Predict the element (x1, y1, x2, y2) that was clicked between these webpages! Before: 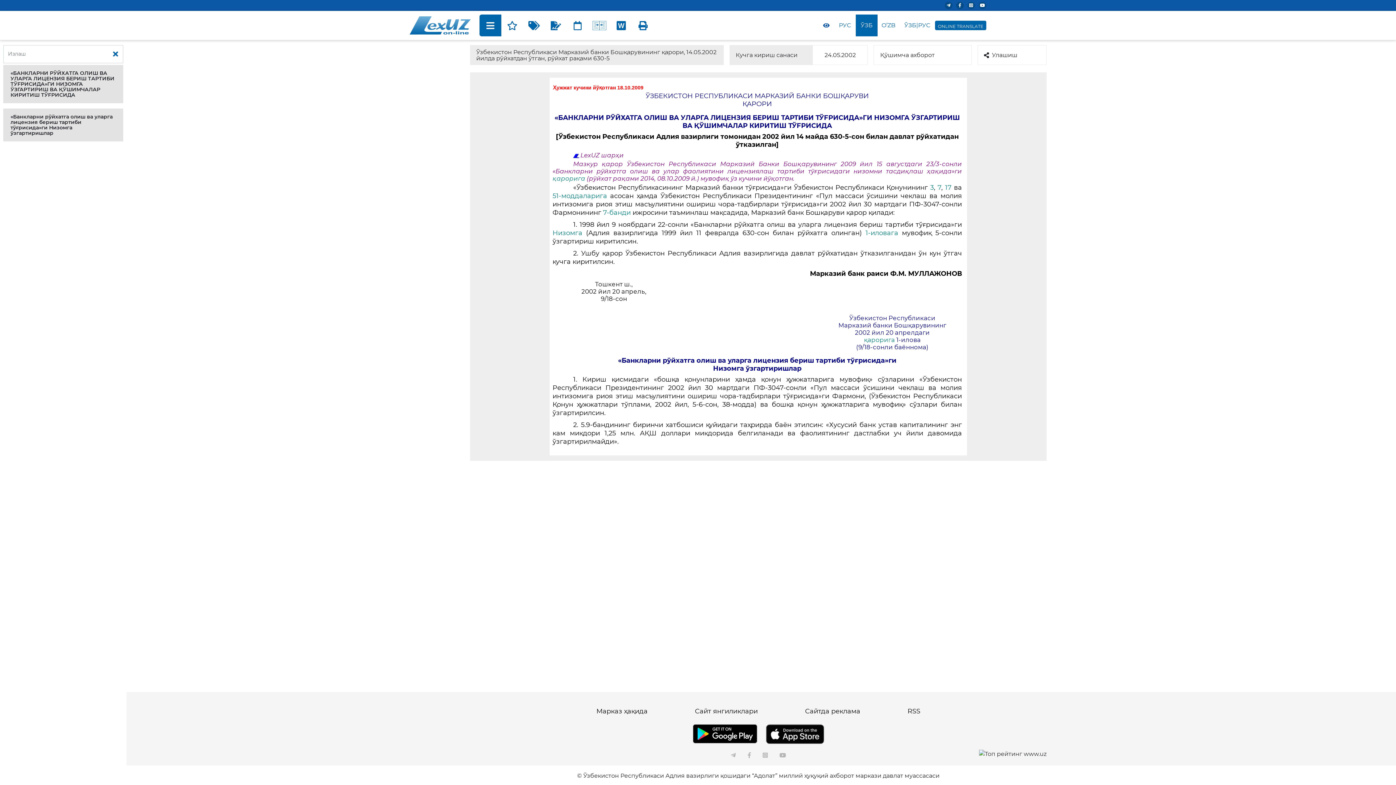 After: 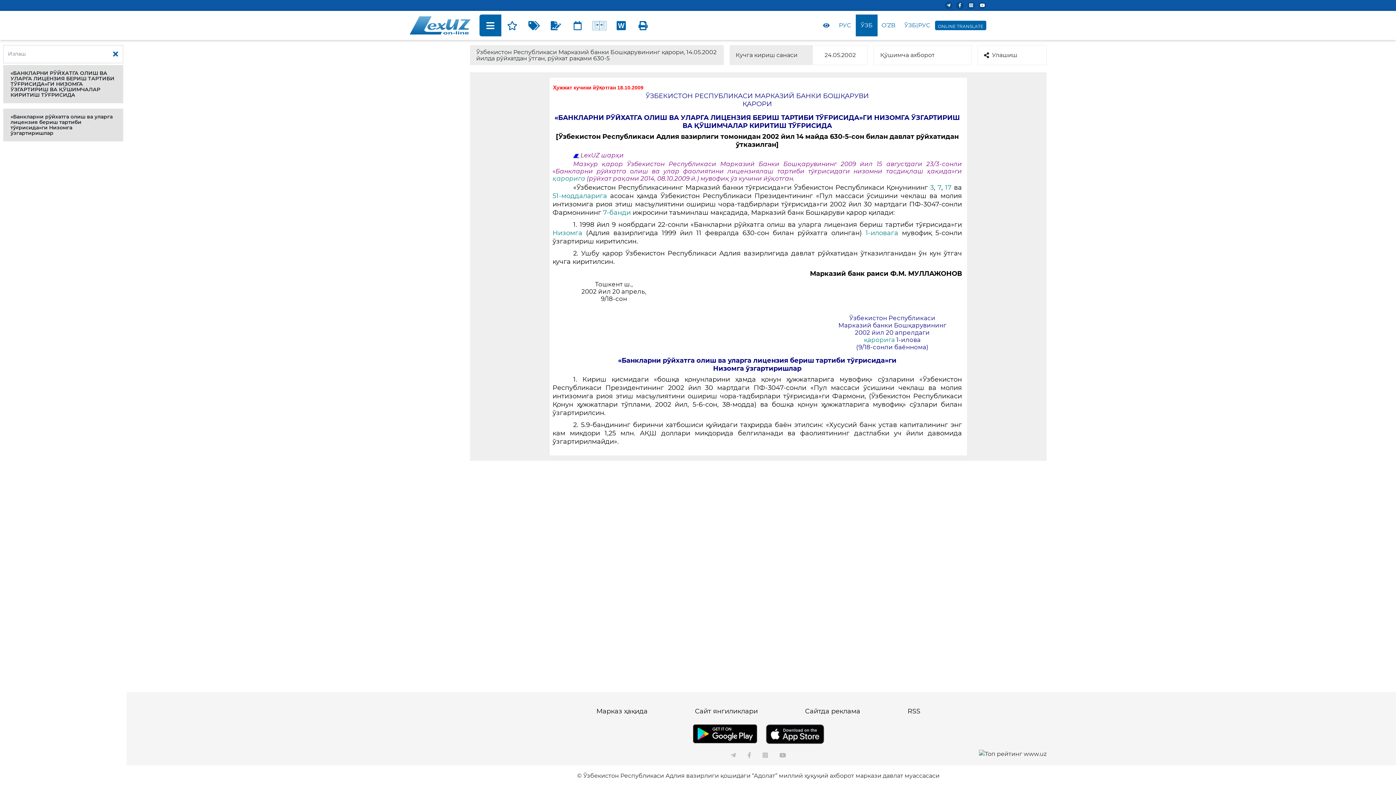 Action: bbox: (779, 752, 786, 759)